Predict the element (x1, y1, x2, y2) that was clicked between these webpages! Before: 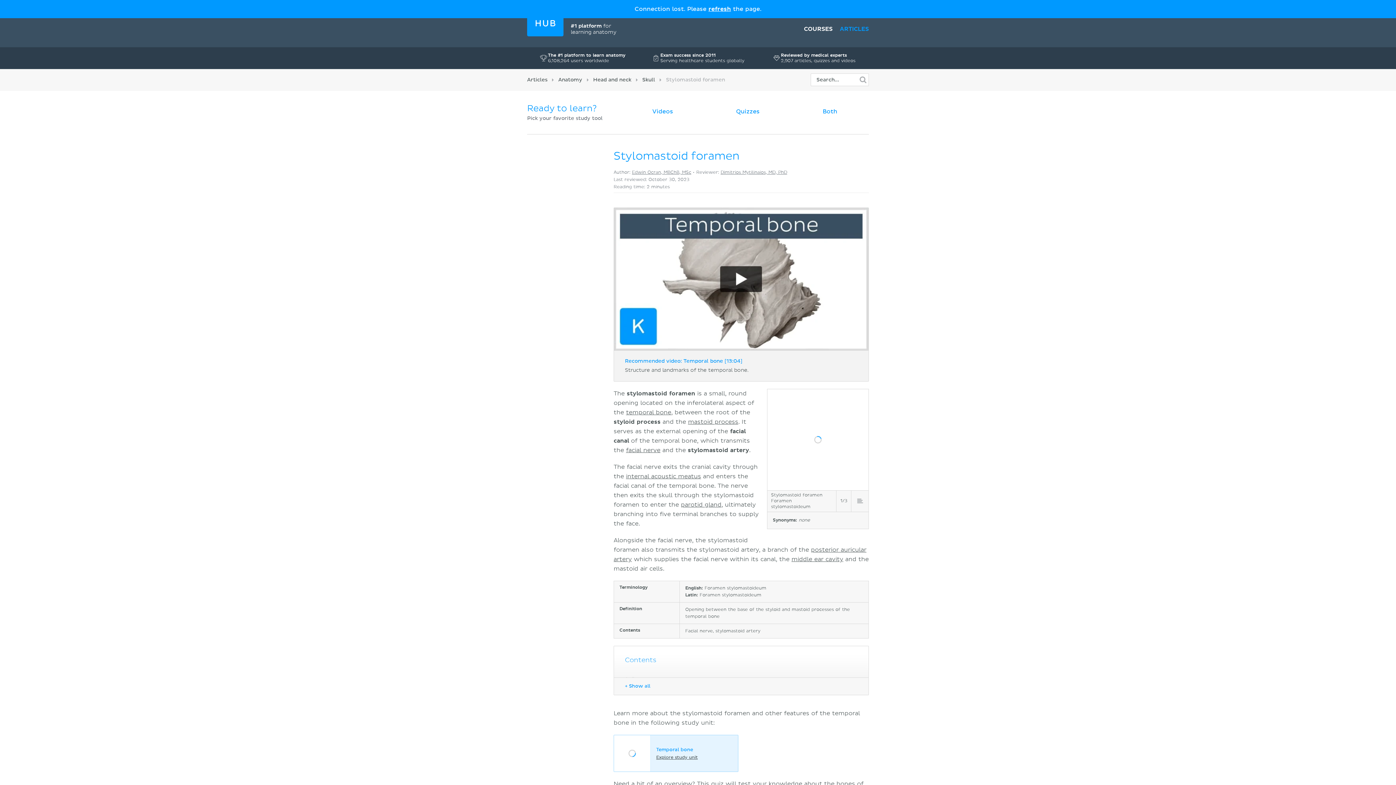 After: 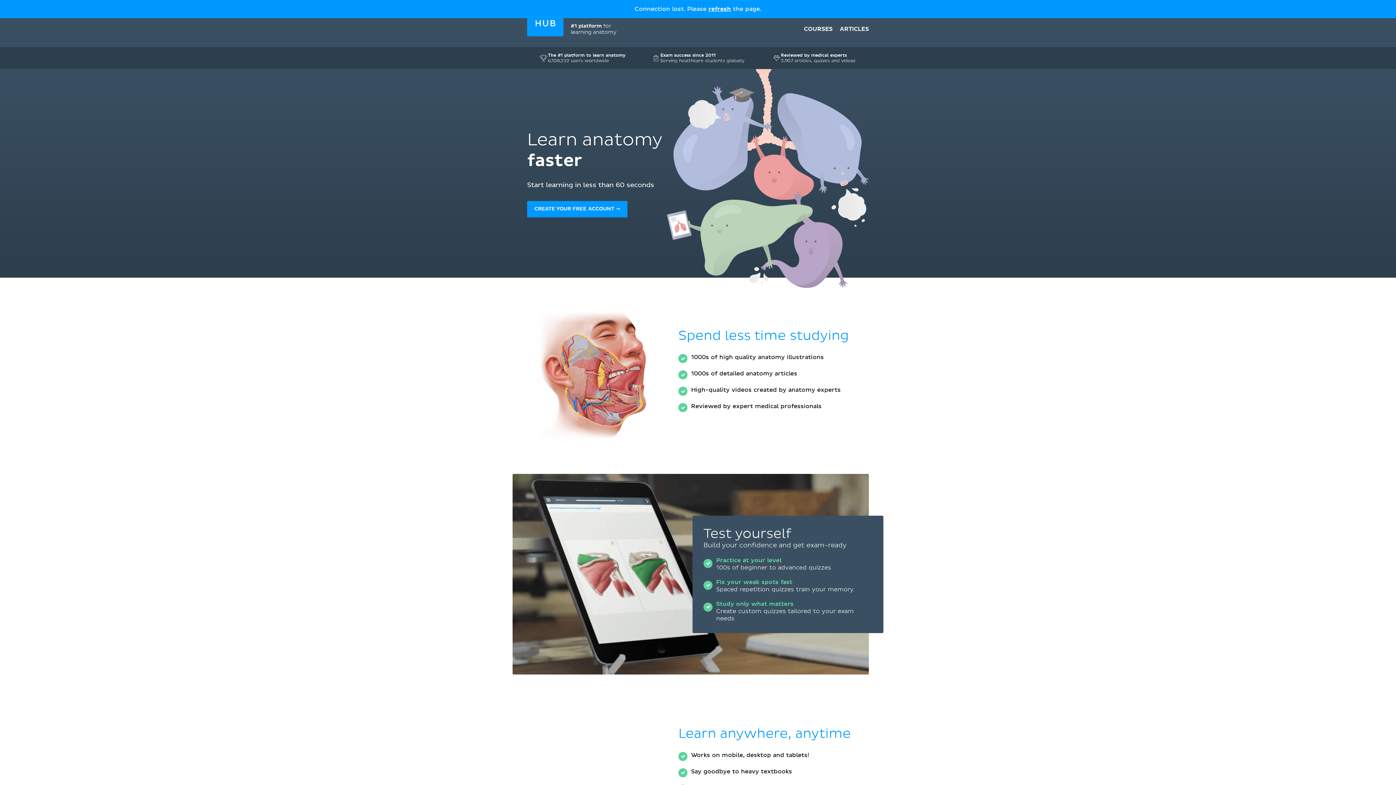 Action: bbox: (804, 25, 832, 36) label: COURSES